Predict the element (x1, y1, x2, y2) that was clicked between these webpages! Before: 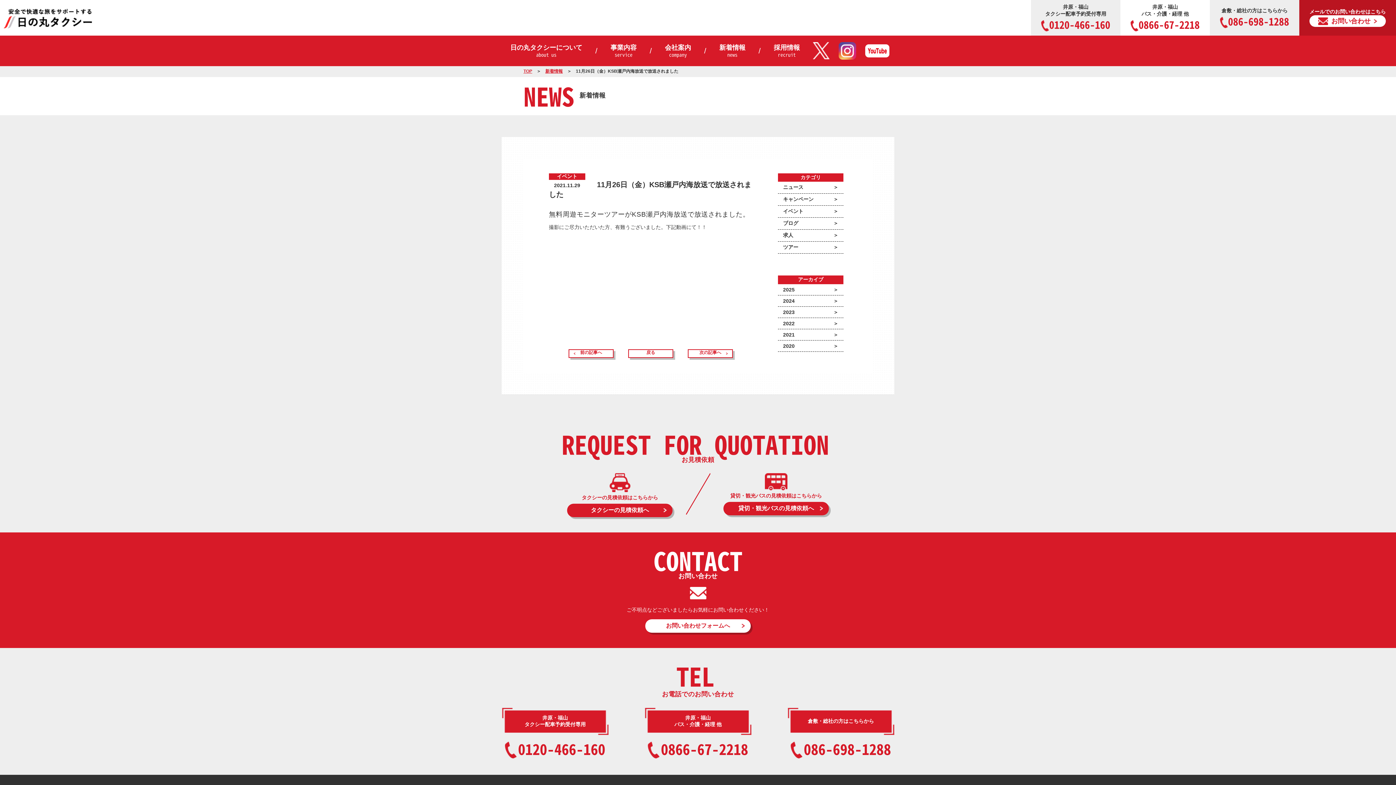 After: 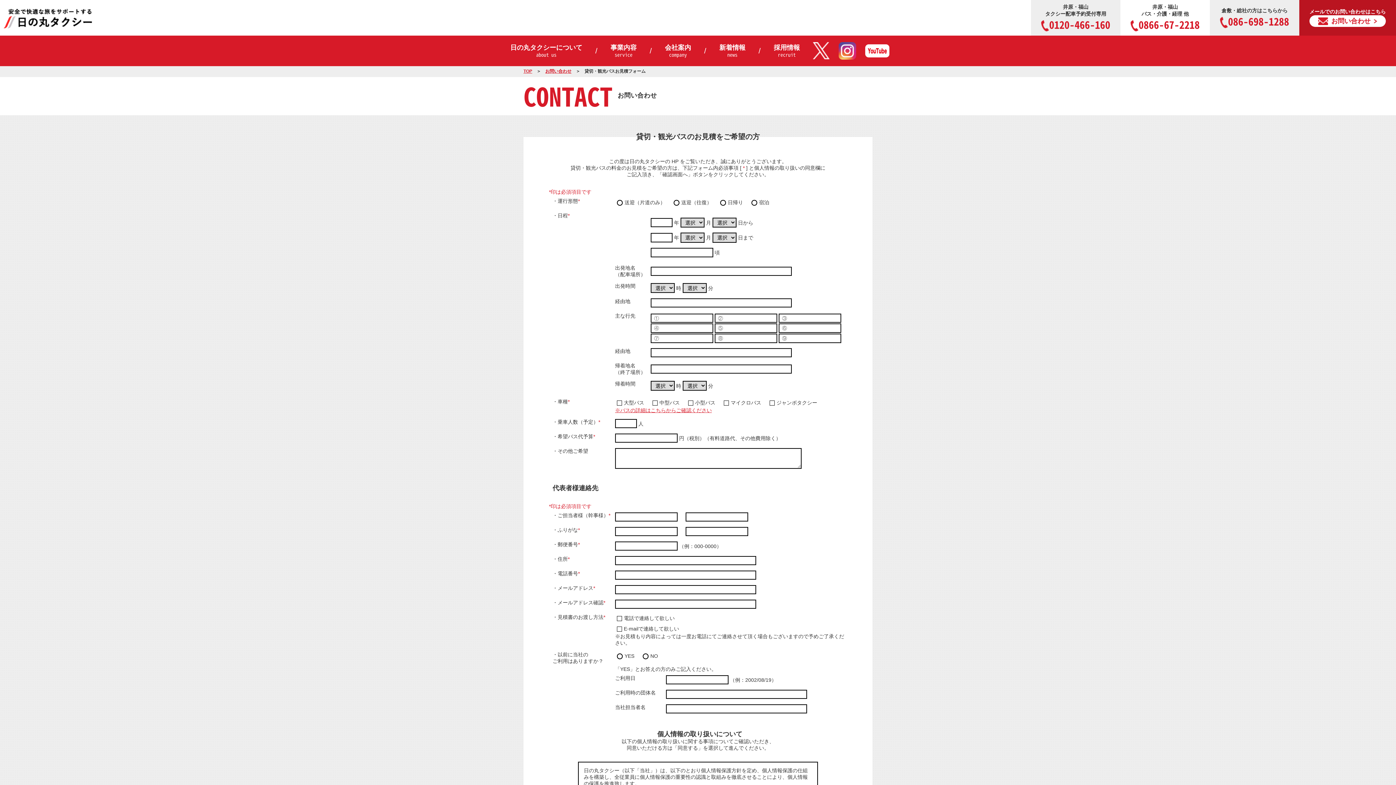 Action: bbox: (723, 502, 829, 515) label: 貸切・観光バスの見積依頼へ